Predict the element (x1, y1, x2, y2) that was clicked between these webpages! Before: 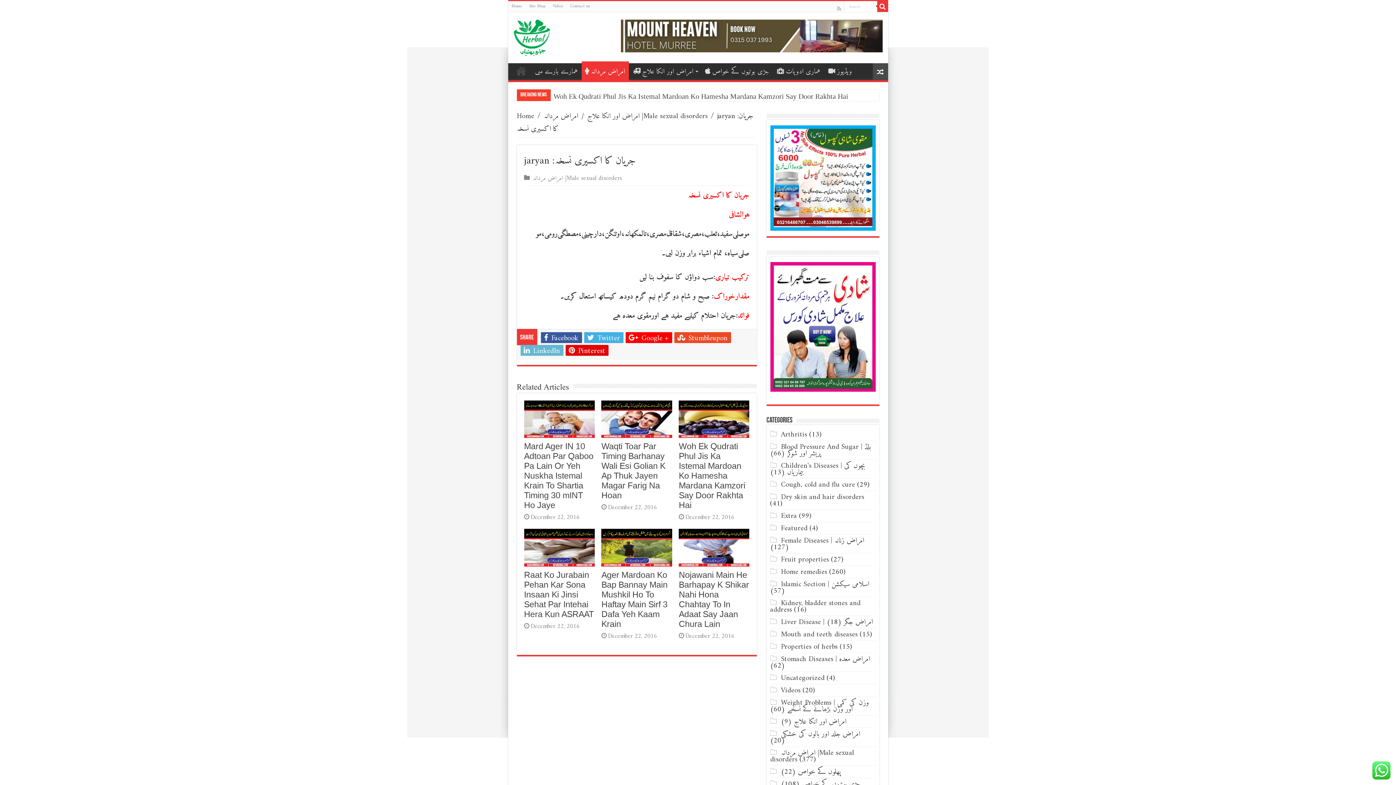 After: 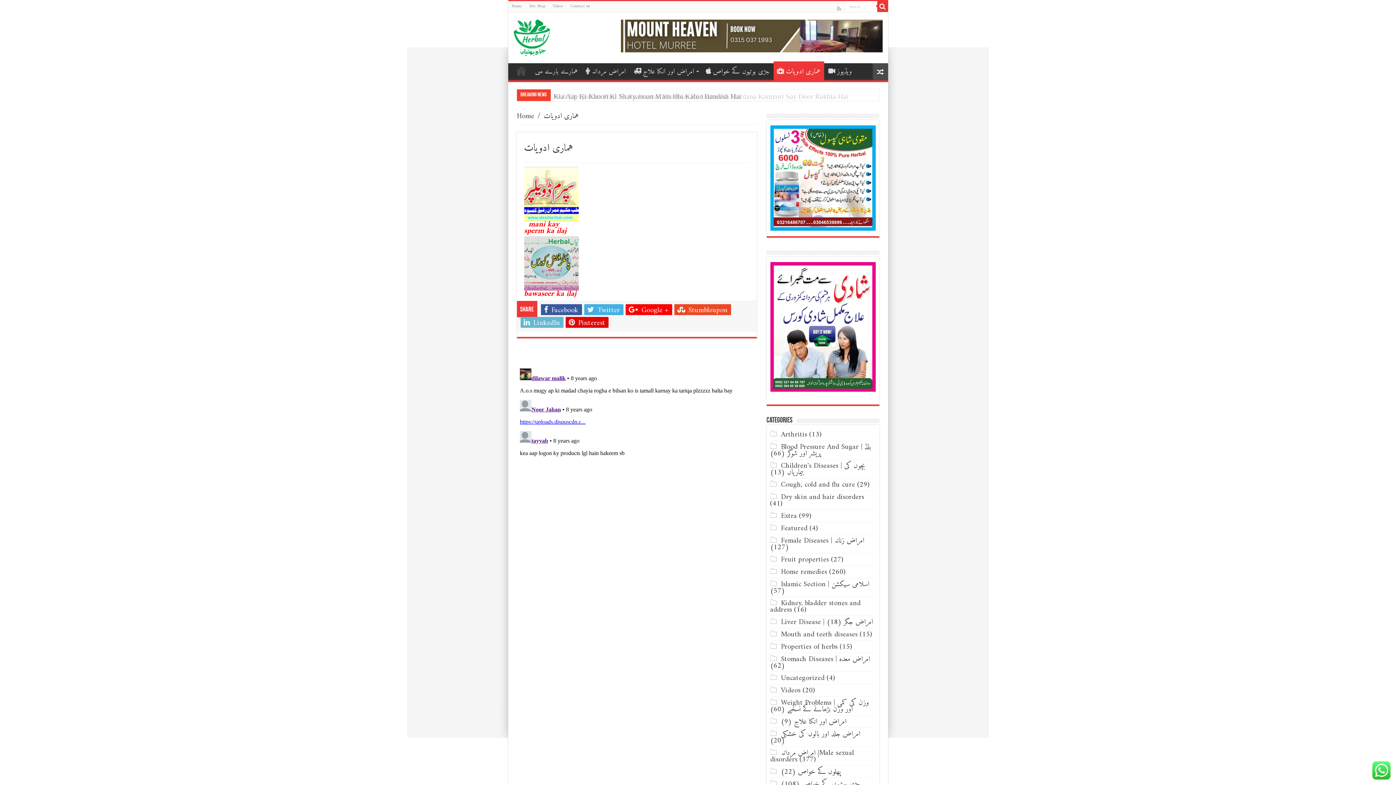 Action: bbox: (773, 63, 824, 78) label: ہماری ادویات